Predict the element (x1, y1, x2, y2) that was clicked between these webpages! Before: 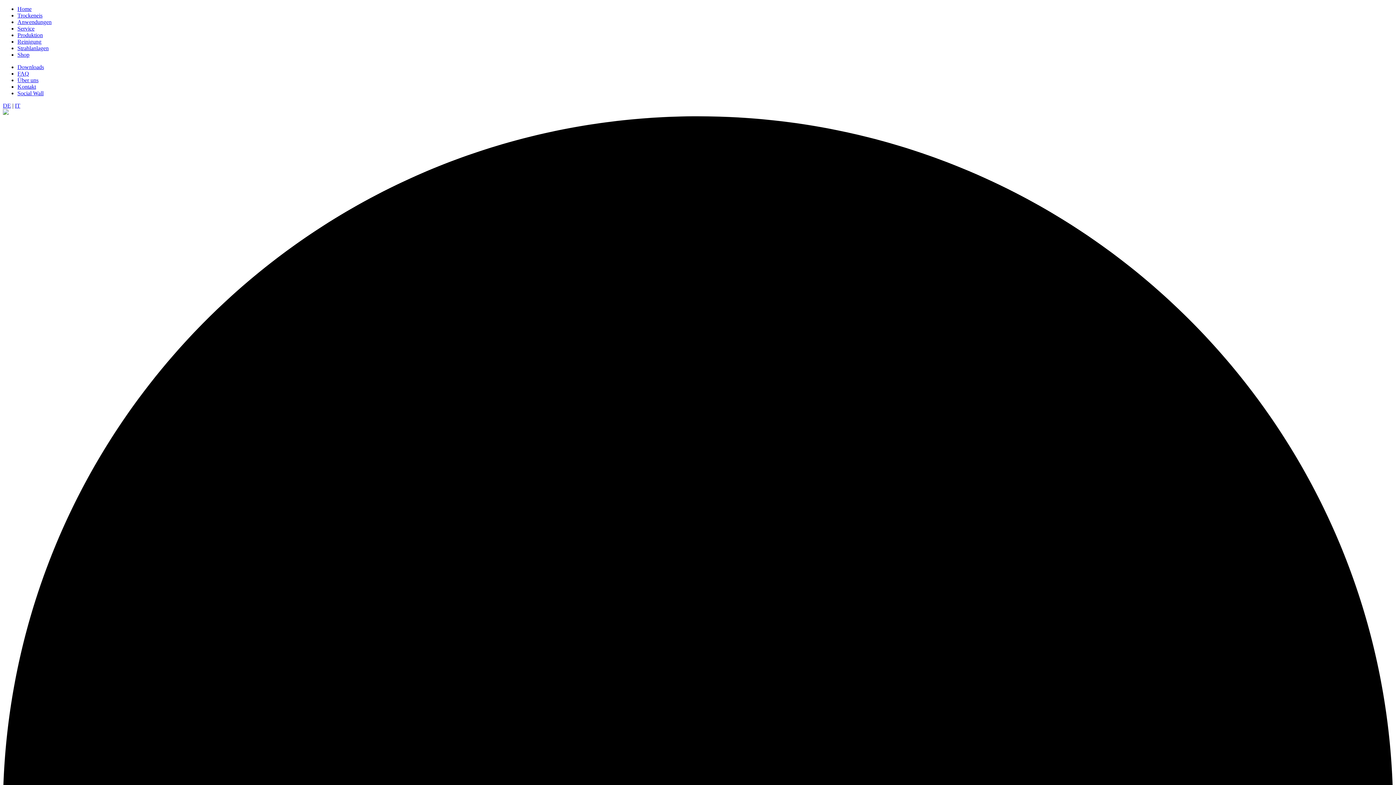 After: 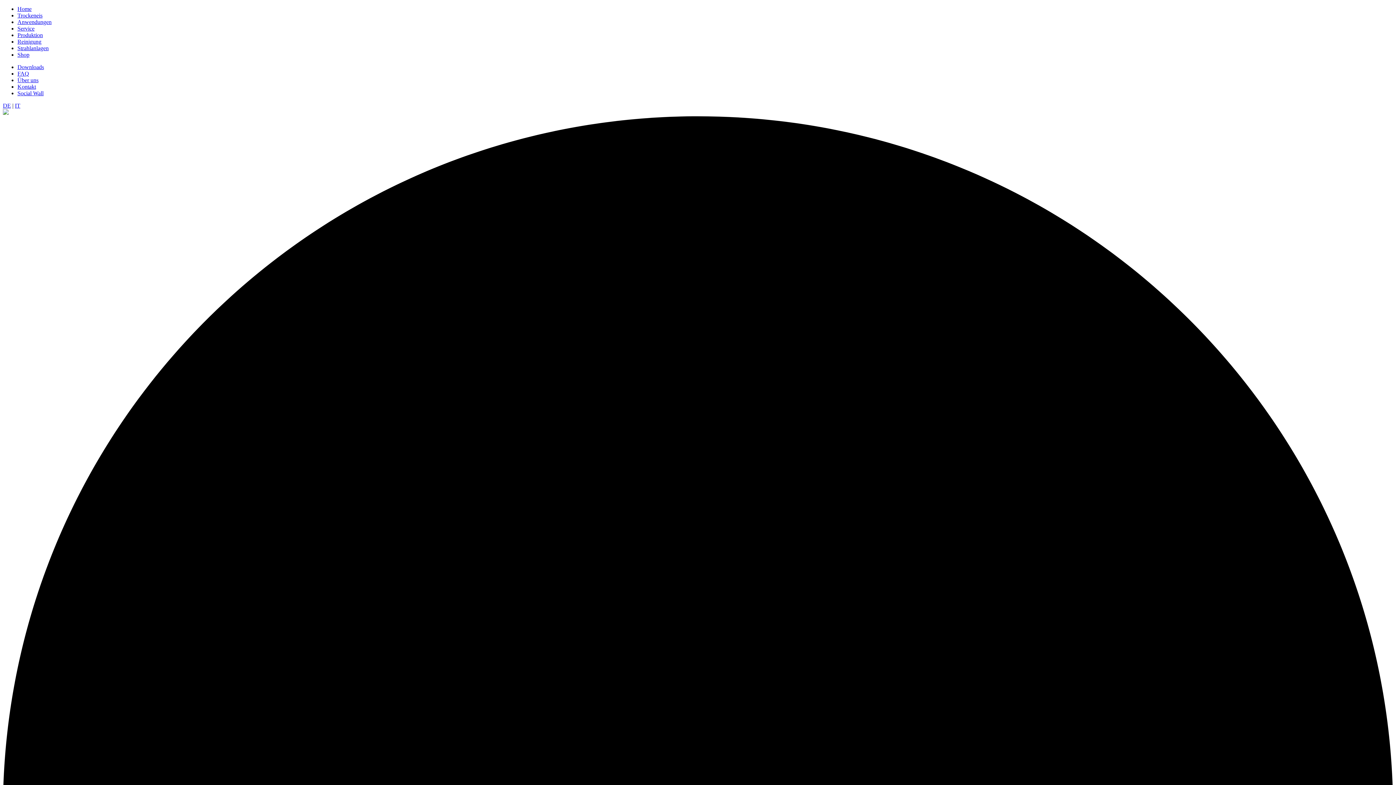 Action: bbox: (17, 83, 36, 89) label: Kontakt